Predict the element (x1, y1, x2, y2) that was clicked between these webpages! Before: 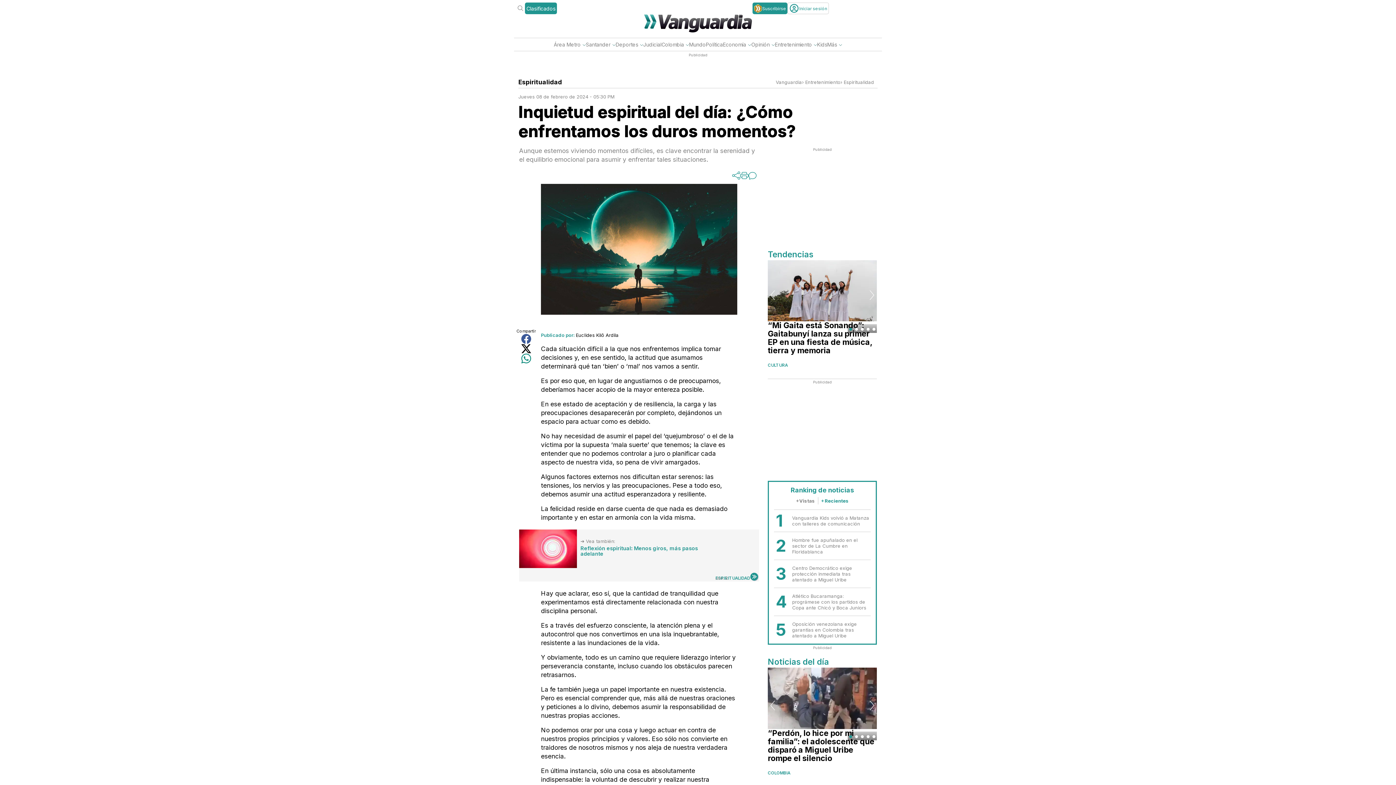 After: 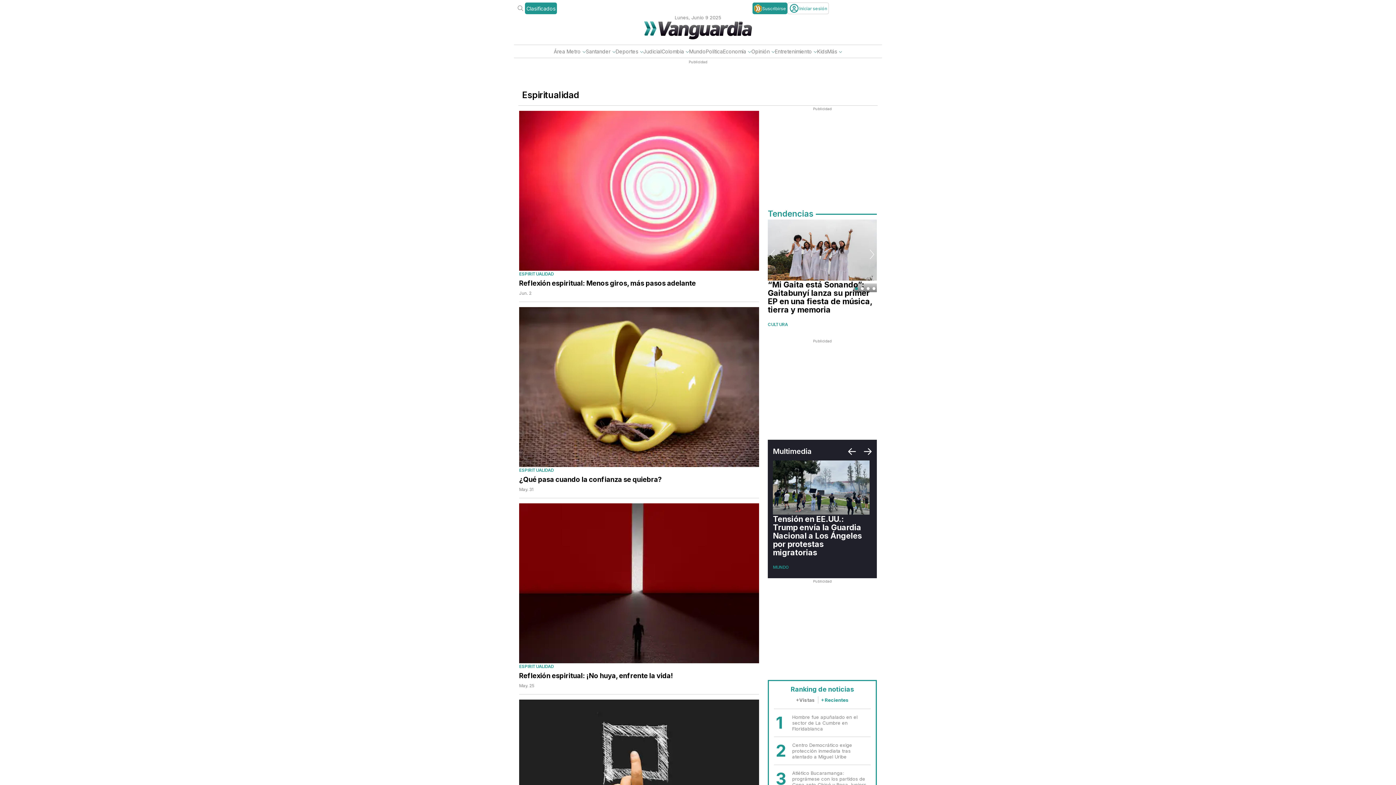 Action: label: ESPIRITUALIDAD bbox: (715, 575, 750, 581)